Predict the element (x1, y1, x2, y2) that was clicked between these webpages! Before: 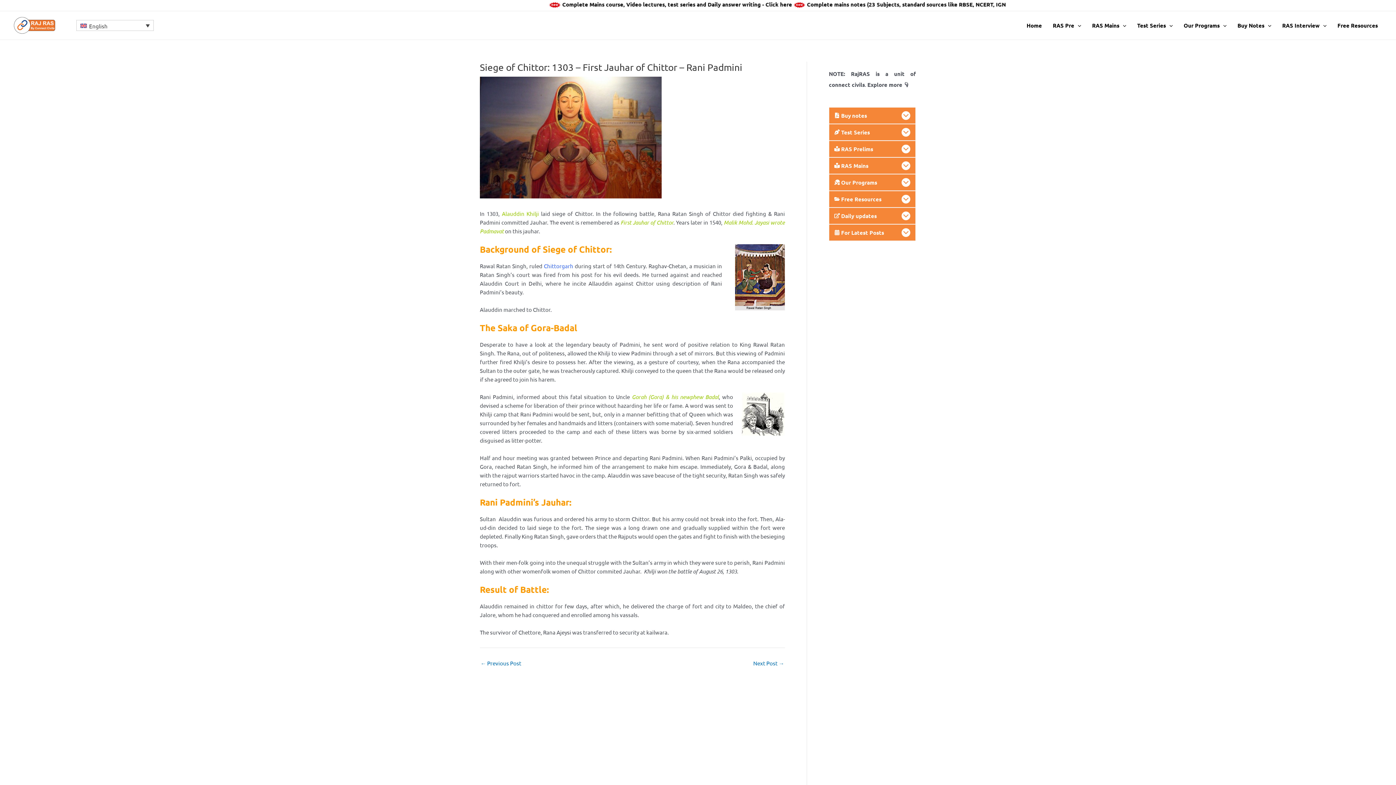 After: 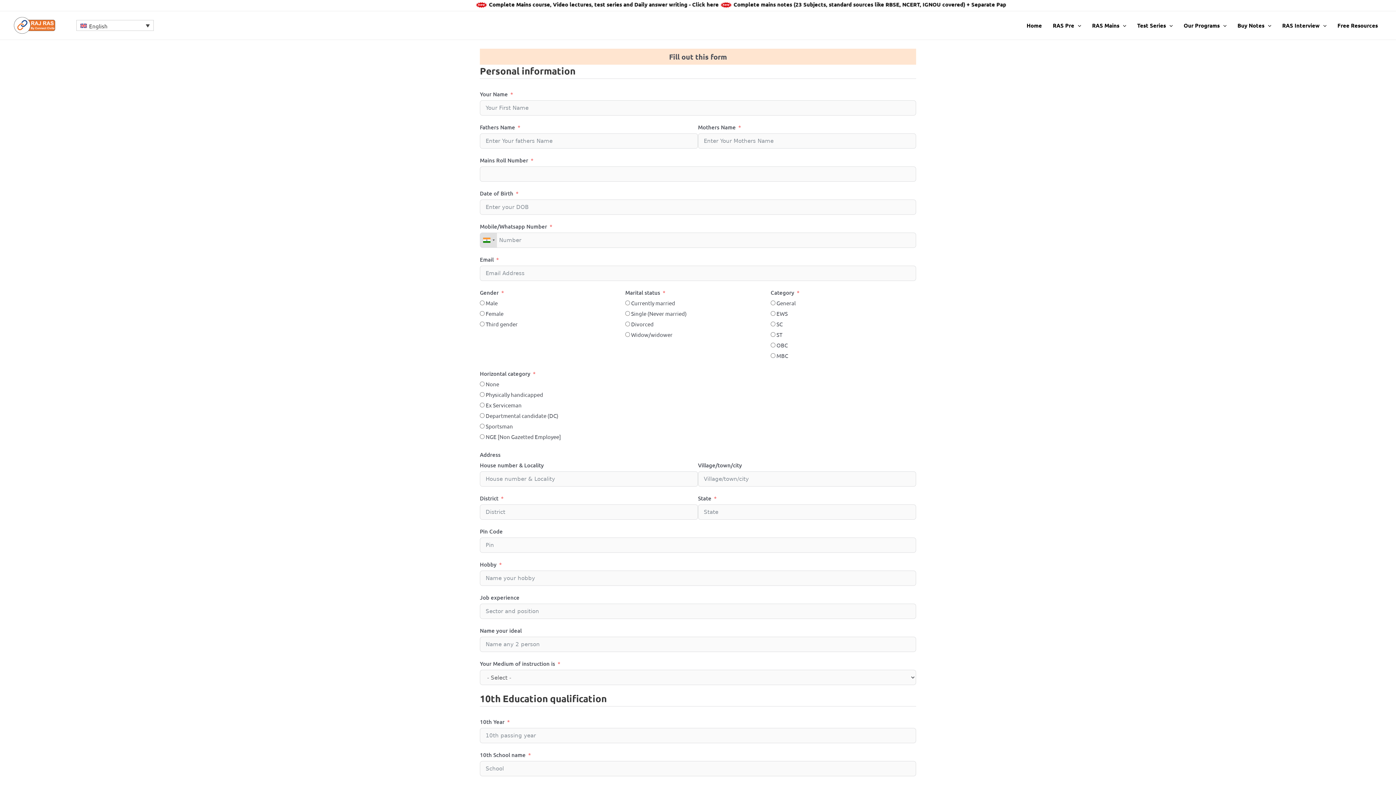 Action: bbox: (1277, 12, 1332, 38) label: RAS Interview